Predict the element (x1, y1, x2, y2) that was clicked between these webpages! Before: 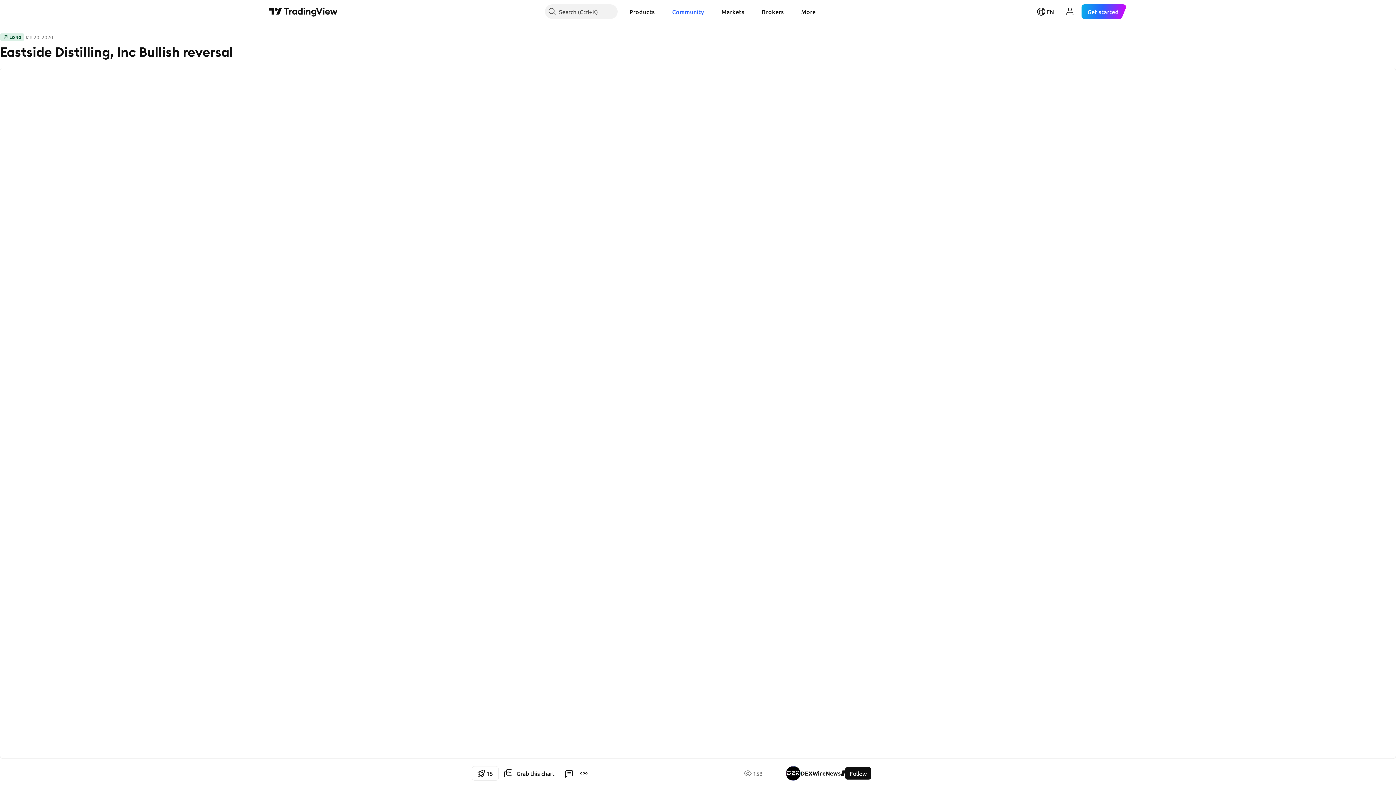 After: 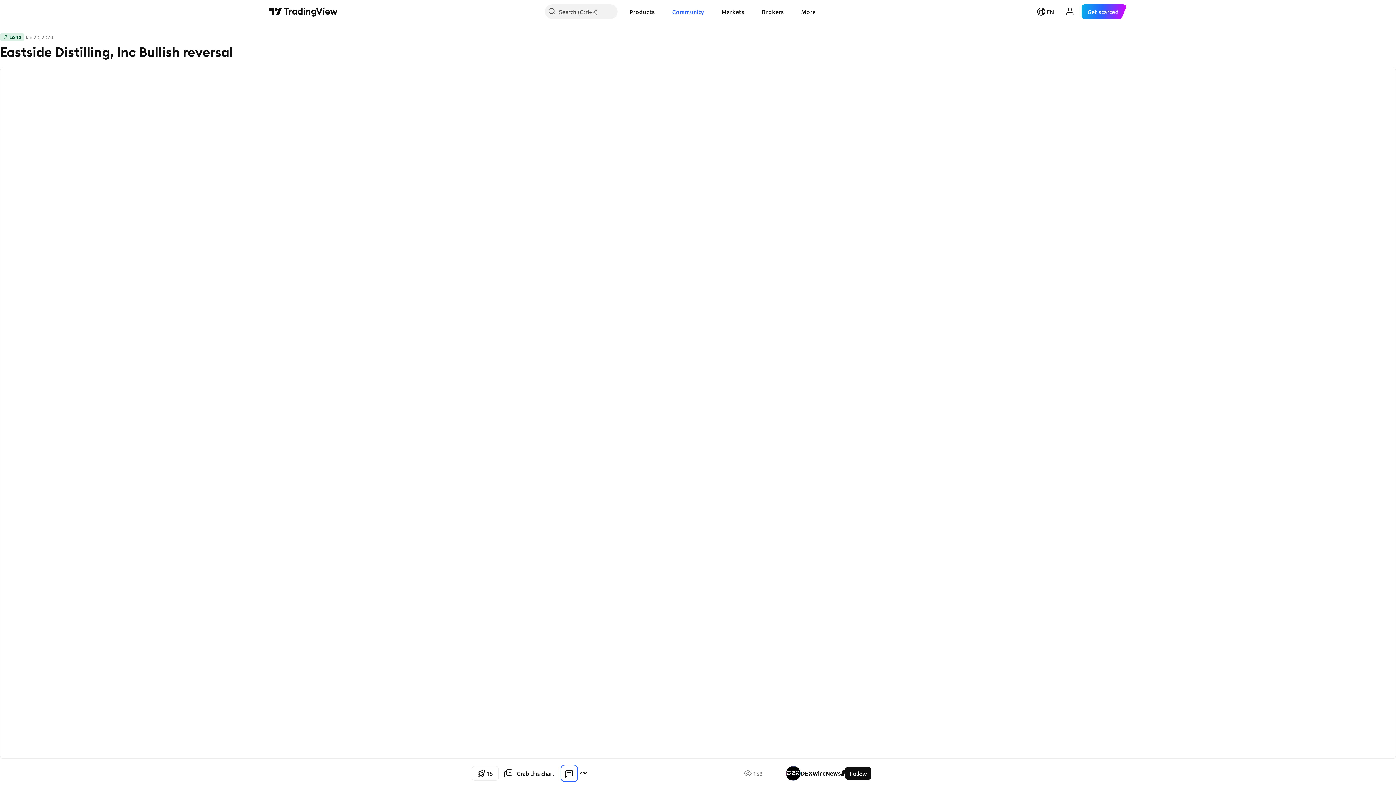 Action: bbox: (562, 766, 576, 781)